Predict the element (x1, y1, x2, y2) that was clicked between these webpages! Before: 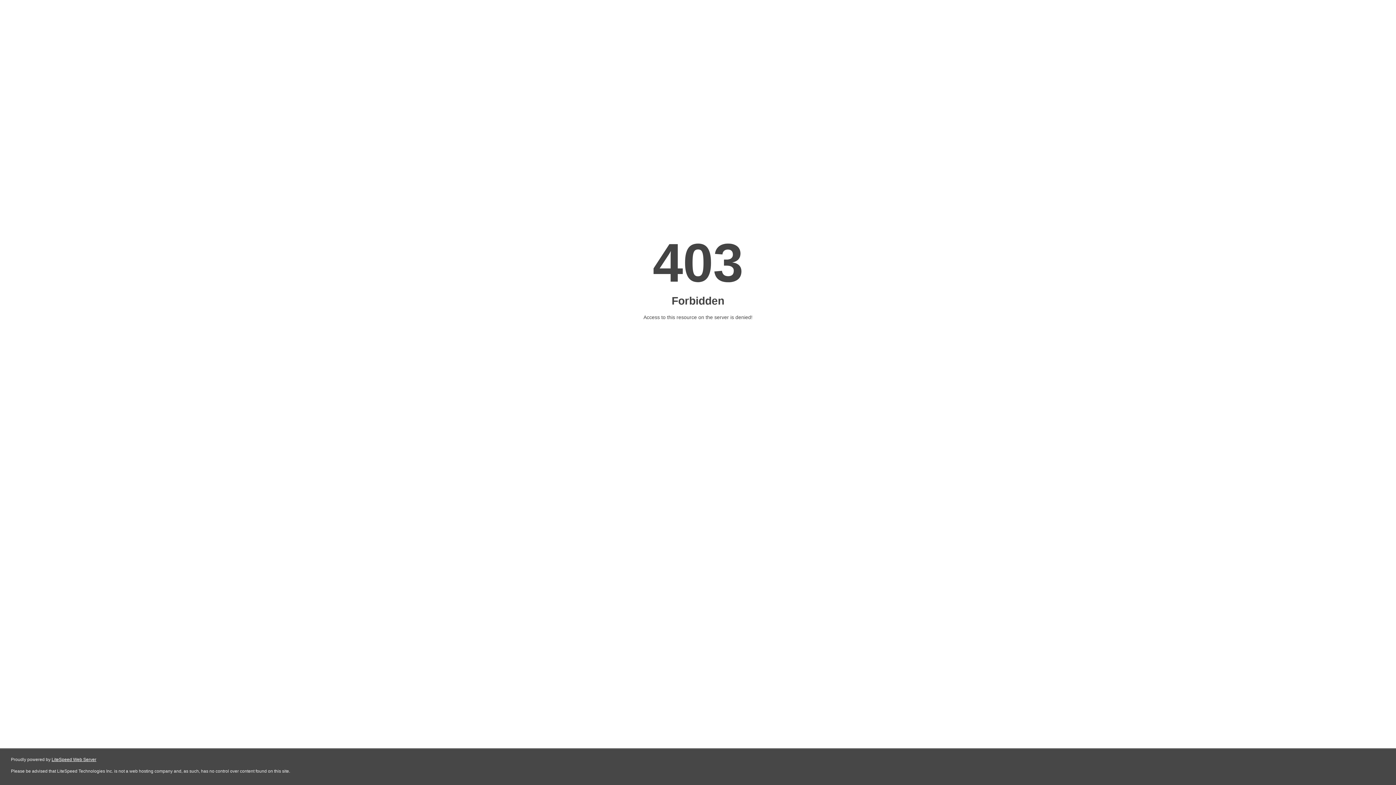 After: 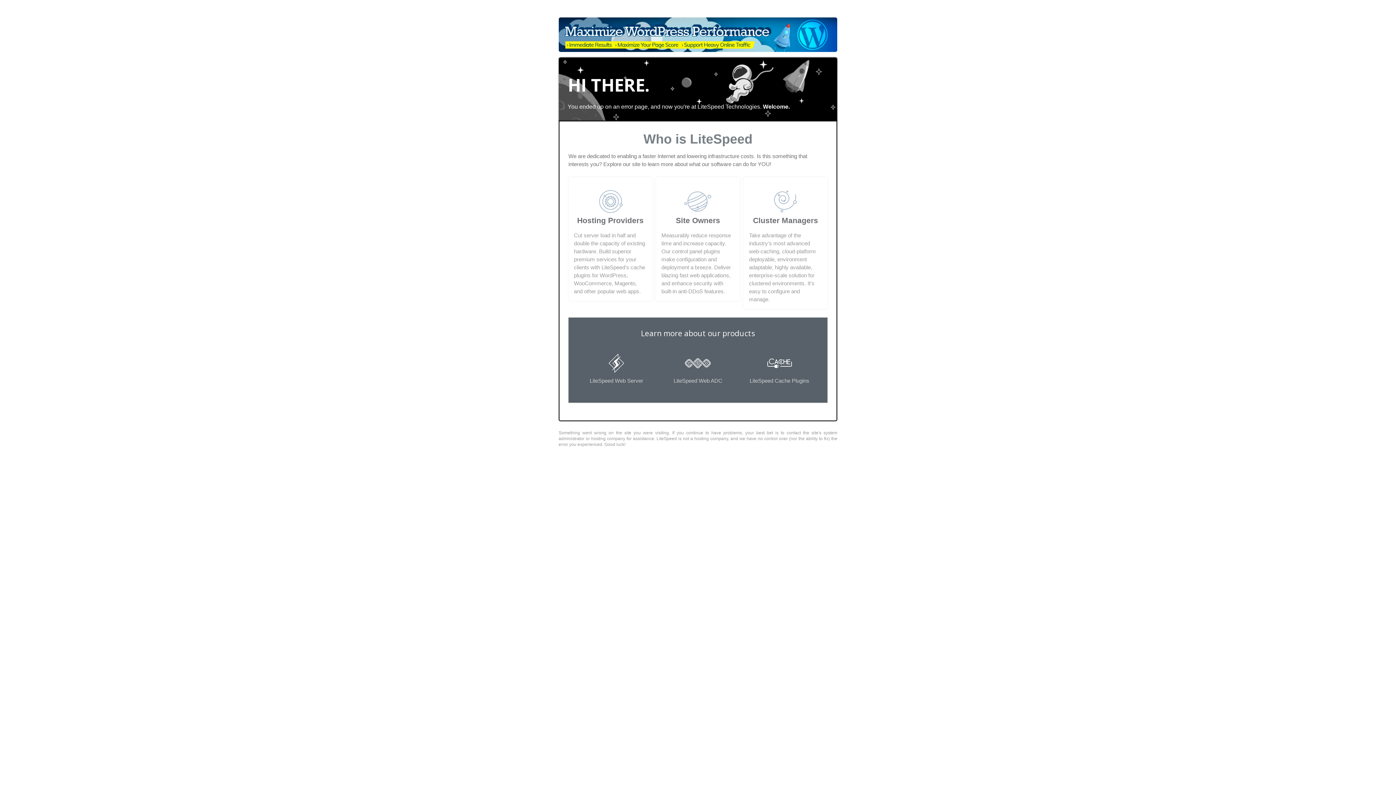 Action: label: LiteSpeed Web Server bbox: (51, 757, 96, 762)